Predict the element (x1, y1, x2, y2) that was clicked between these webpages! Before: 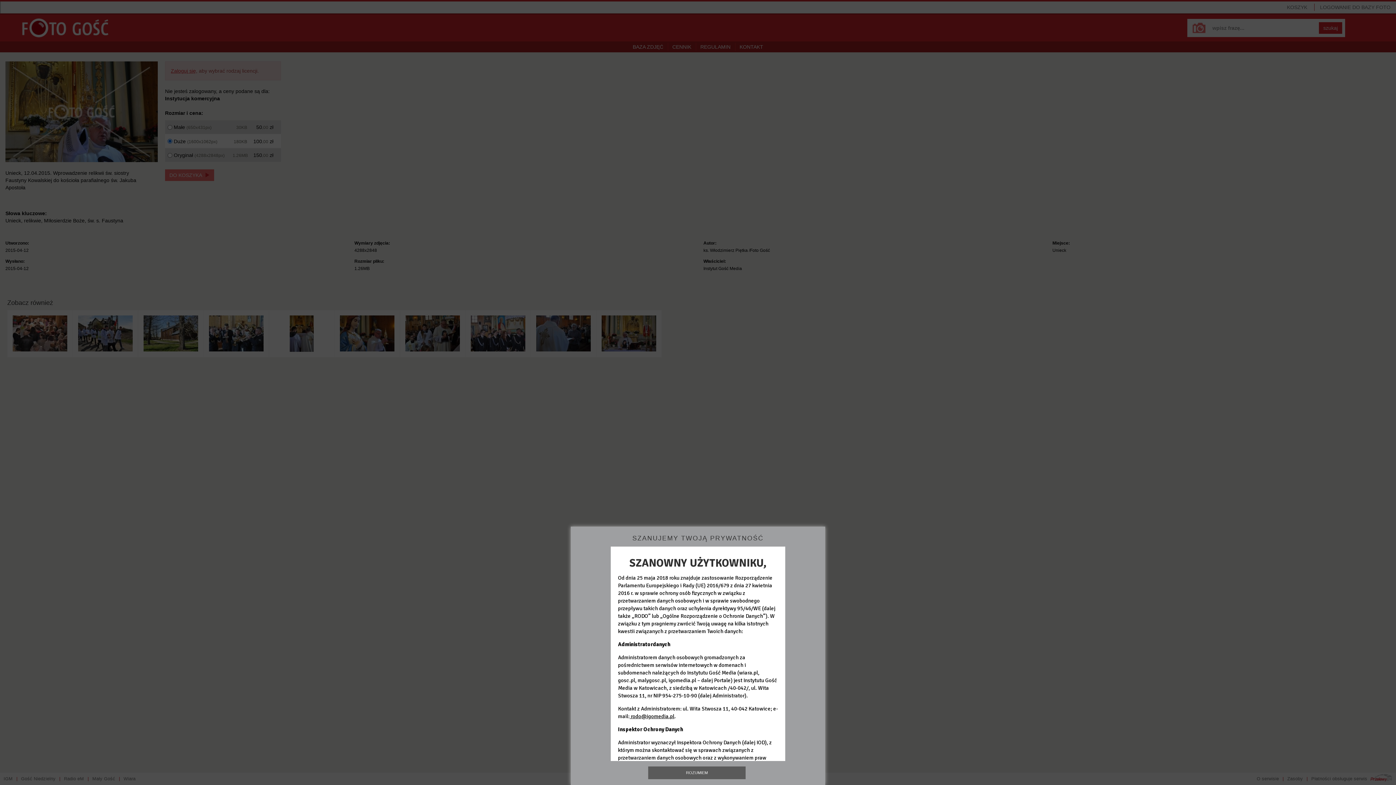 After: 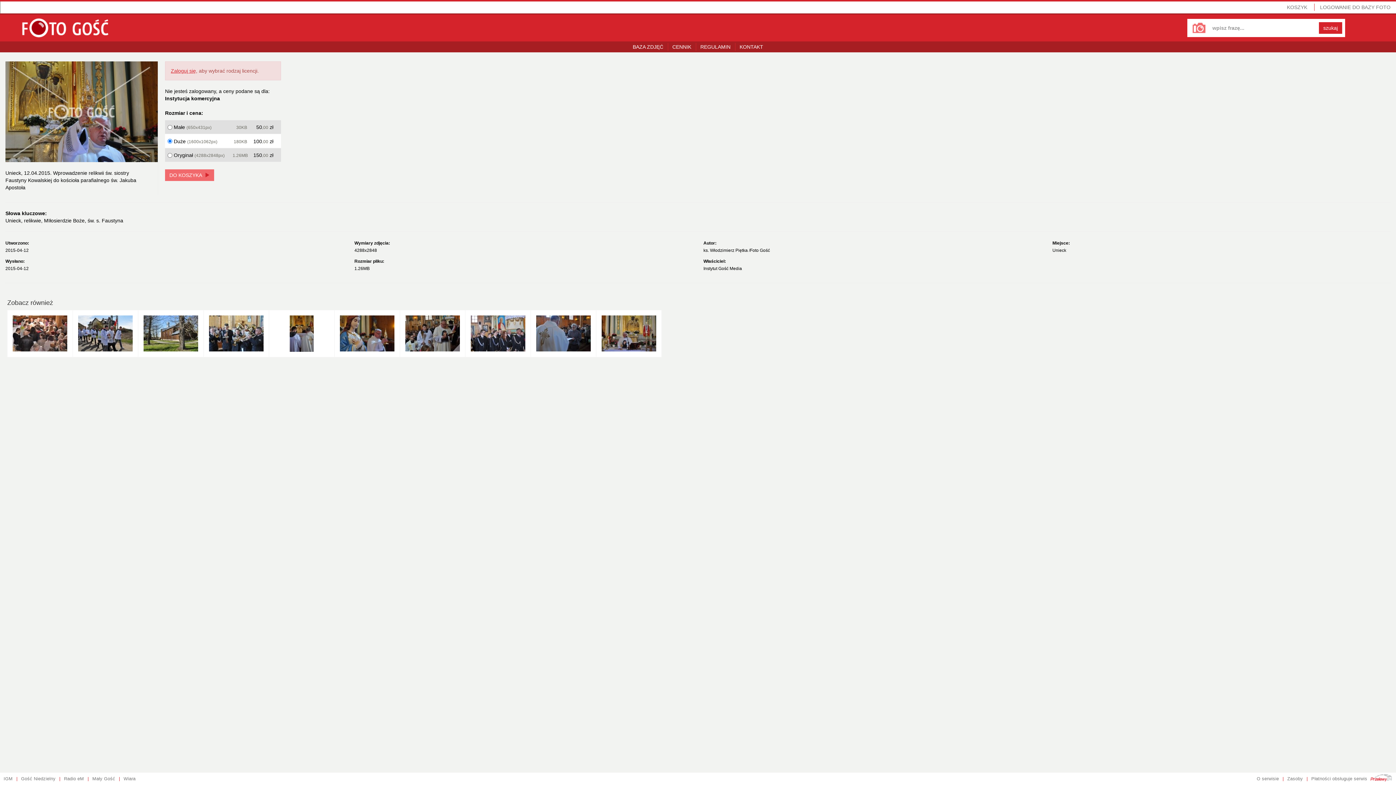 Action: bbox: (648, 766, 745, 779) label: ROZUMIEM